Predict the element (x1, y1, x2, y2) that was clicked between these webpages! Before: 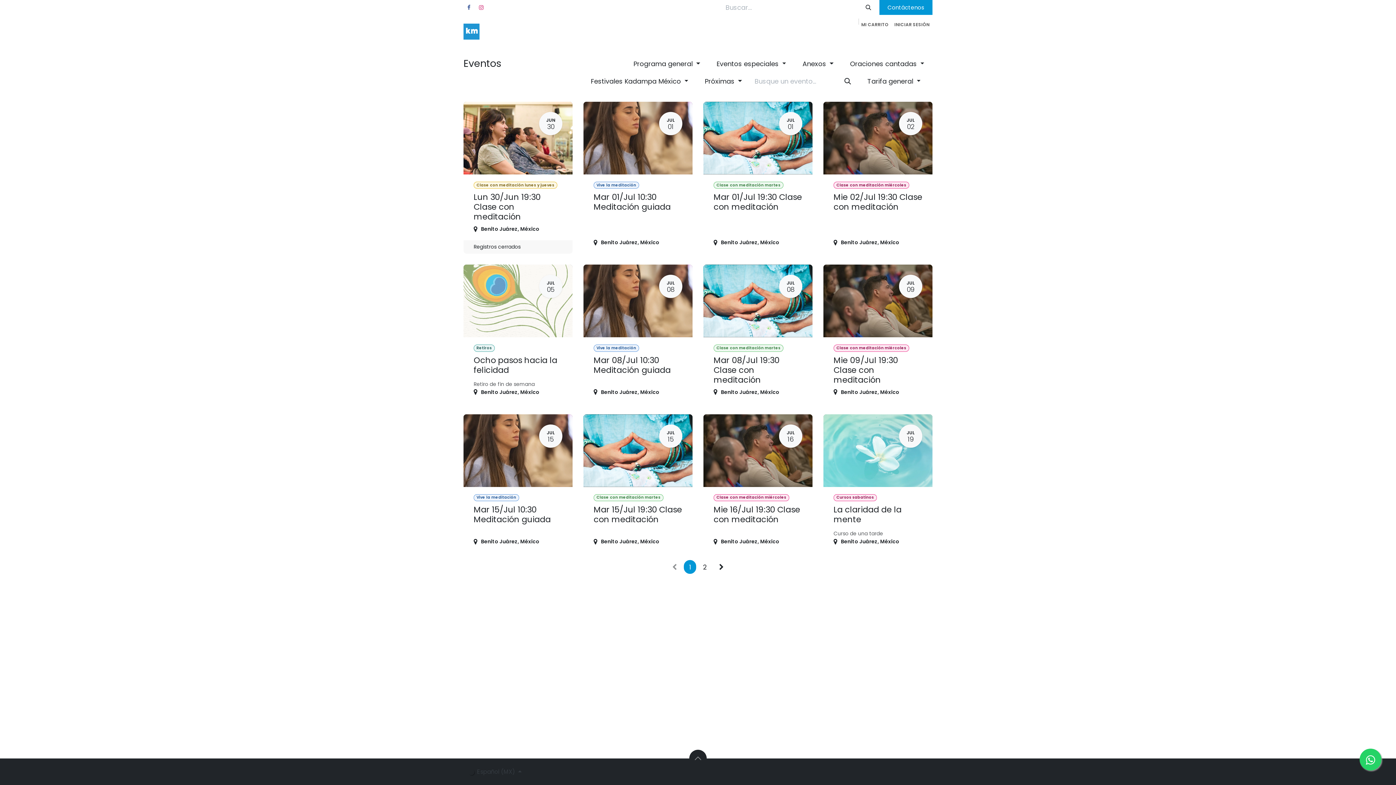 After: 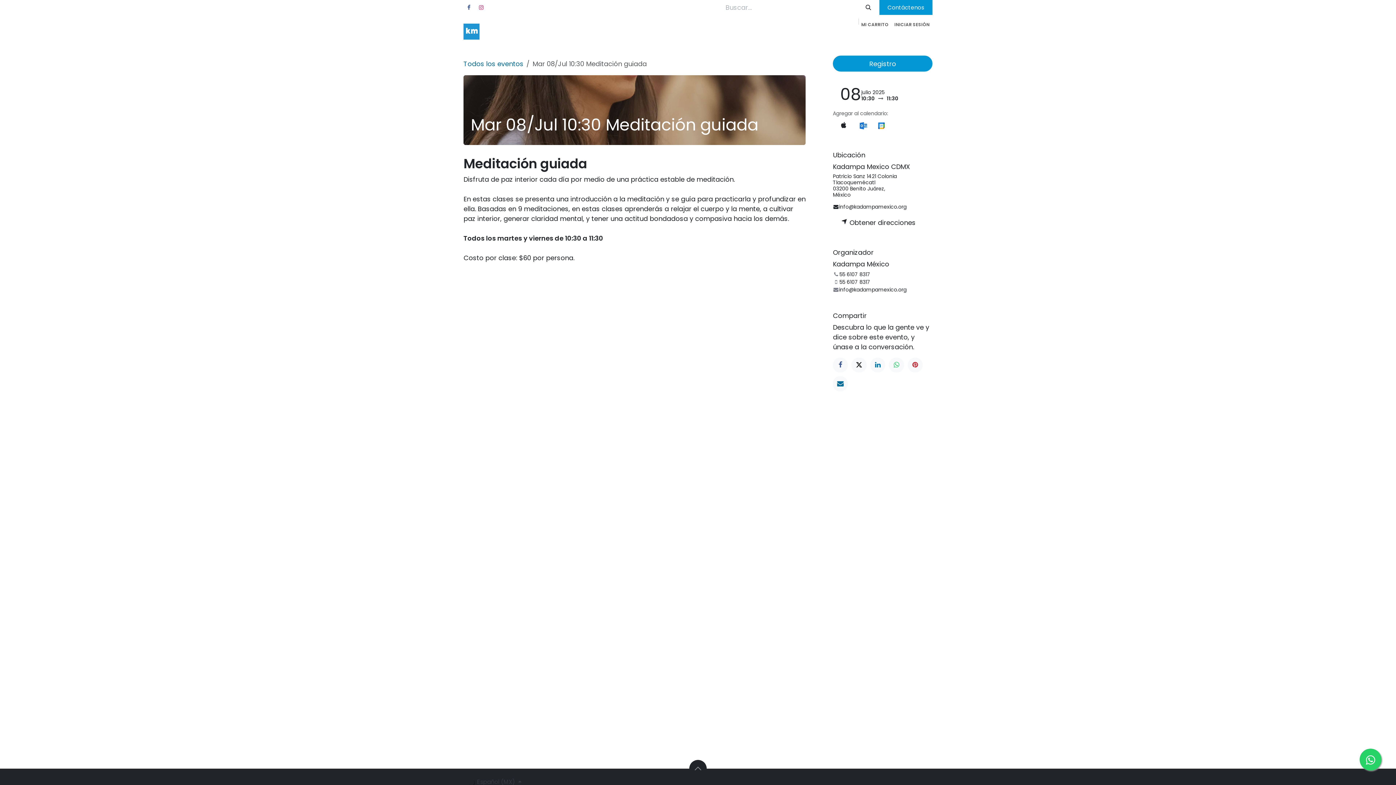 Action: label: JUL
08
Vive la meditación
Mar 08/Jul 10:30 Meditación guiada
Benito Juárez, México bbox: (583, 264, 692, 403)